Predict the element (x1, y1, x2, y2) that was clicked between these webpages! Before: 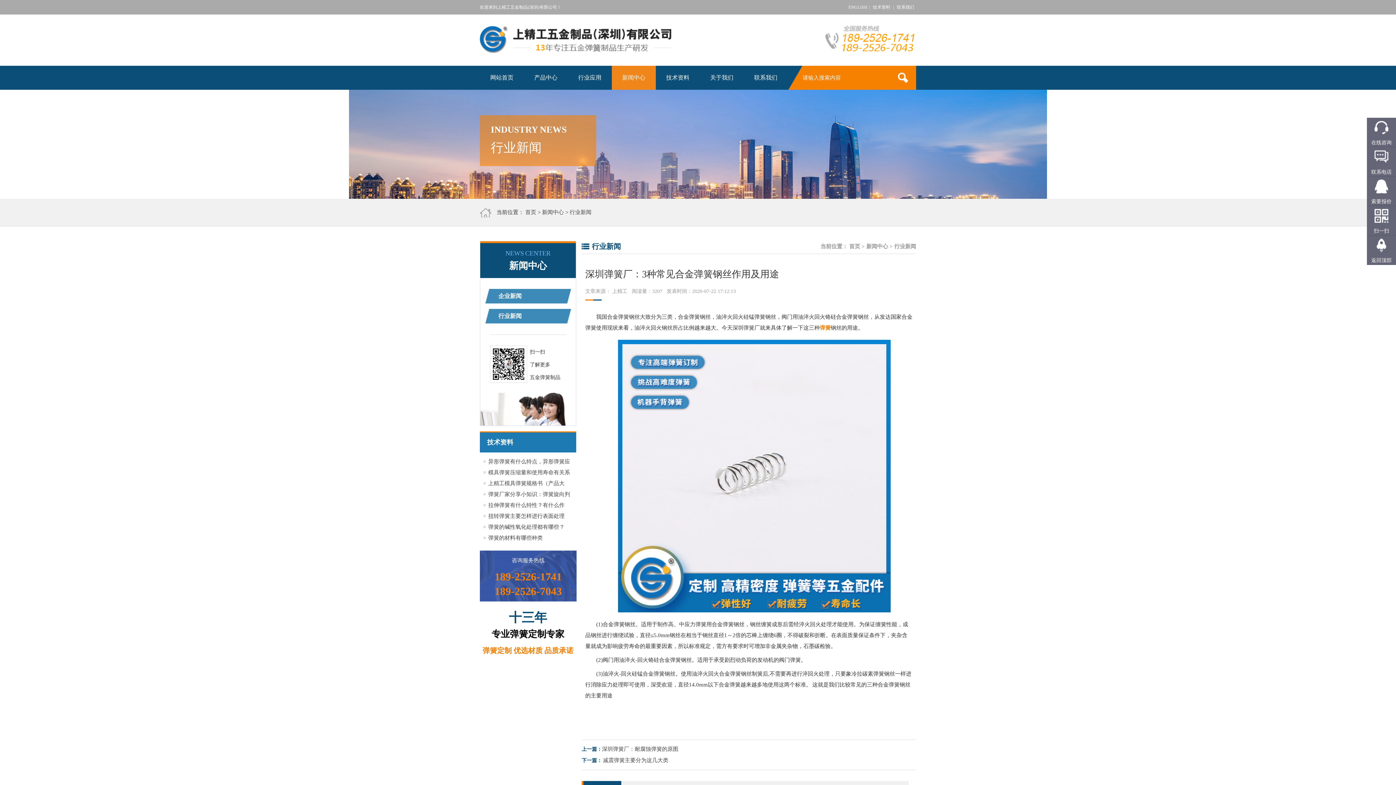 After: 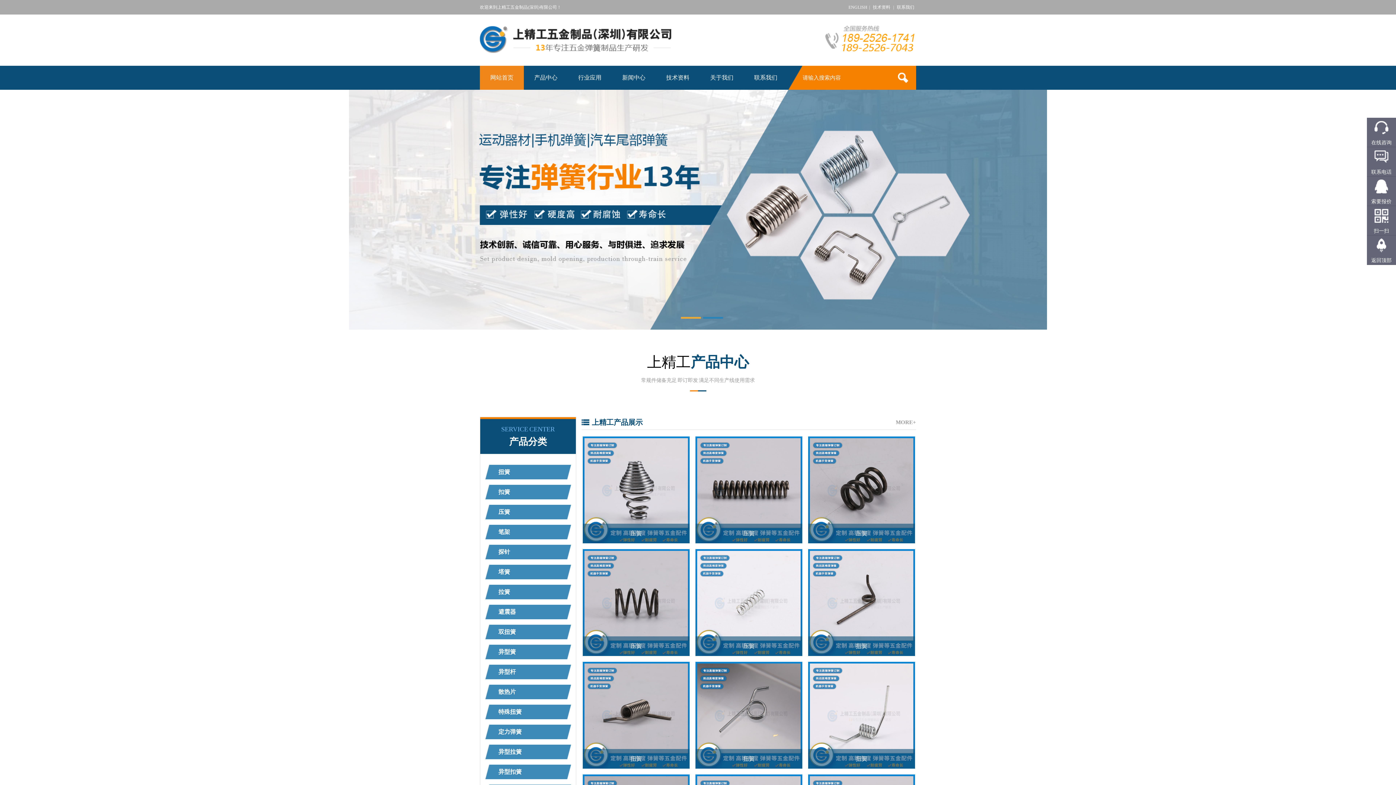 Action: label: 首页 bbox: (849, 243, 860, 249)